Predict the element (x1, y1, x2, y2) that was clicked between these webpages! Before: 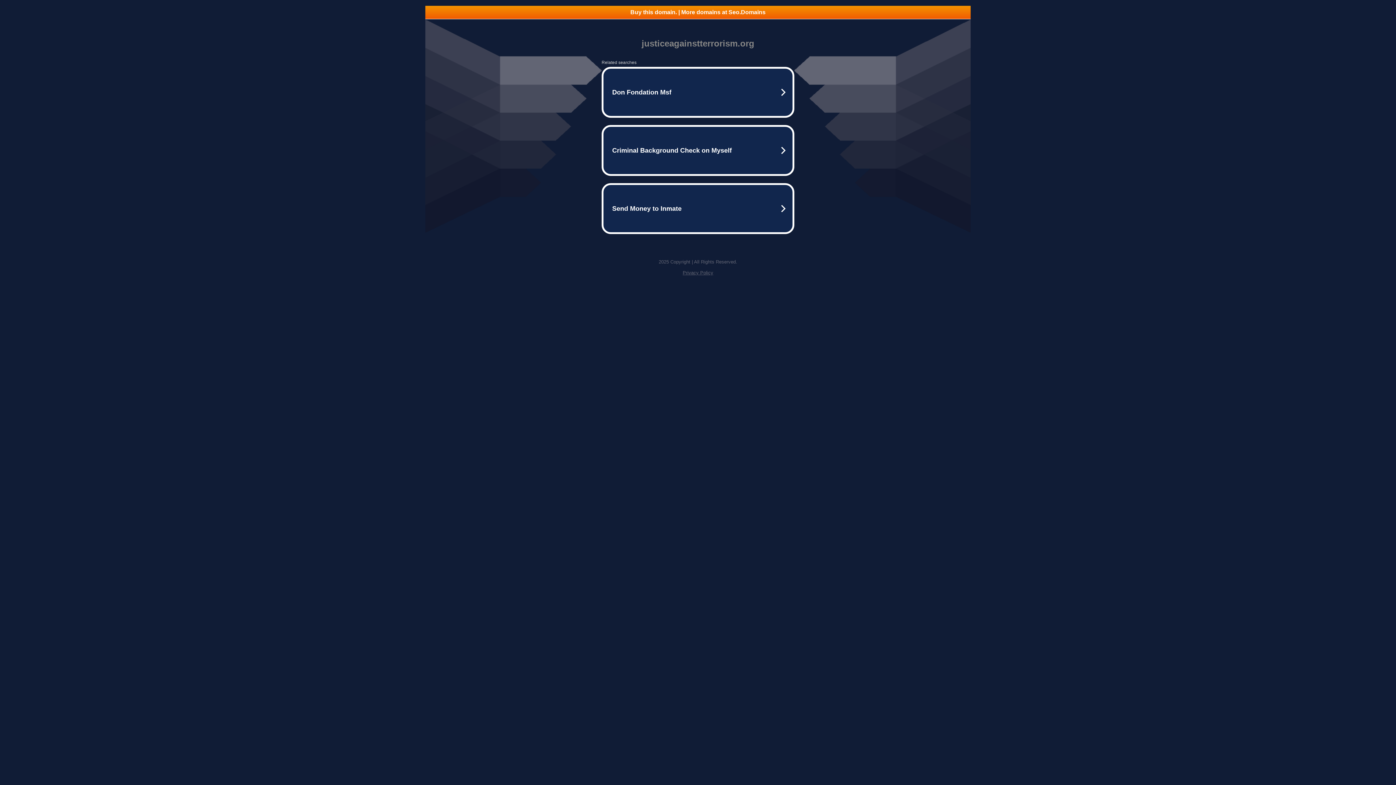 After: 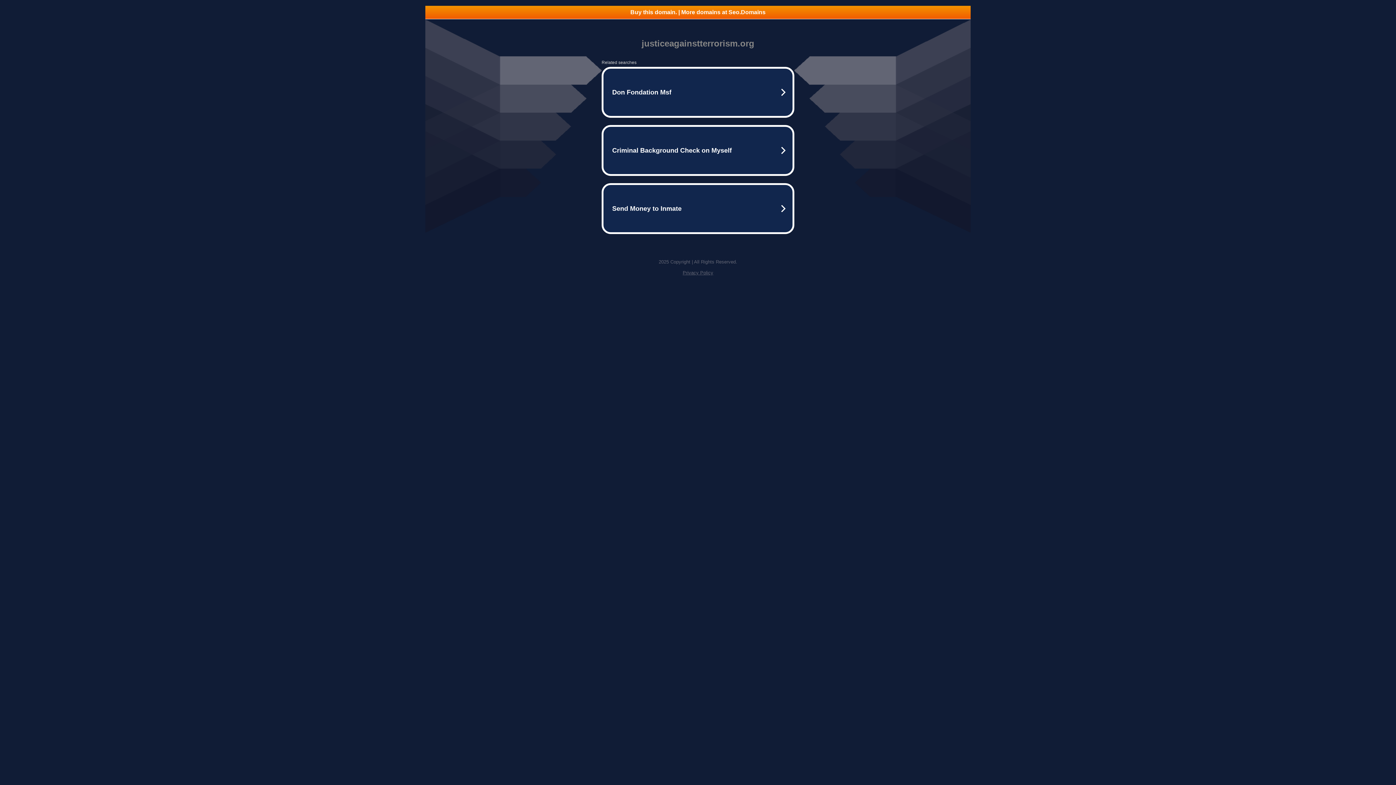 Action: bbox: (682, 270, 713, 275) label: Privacy Policy